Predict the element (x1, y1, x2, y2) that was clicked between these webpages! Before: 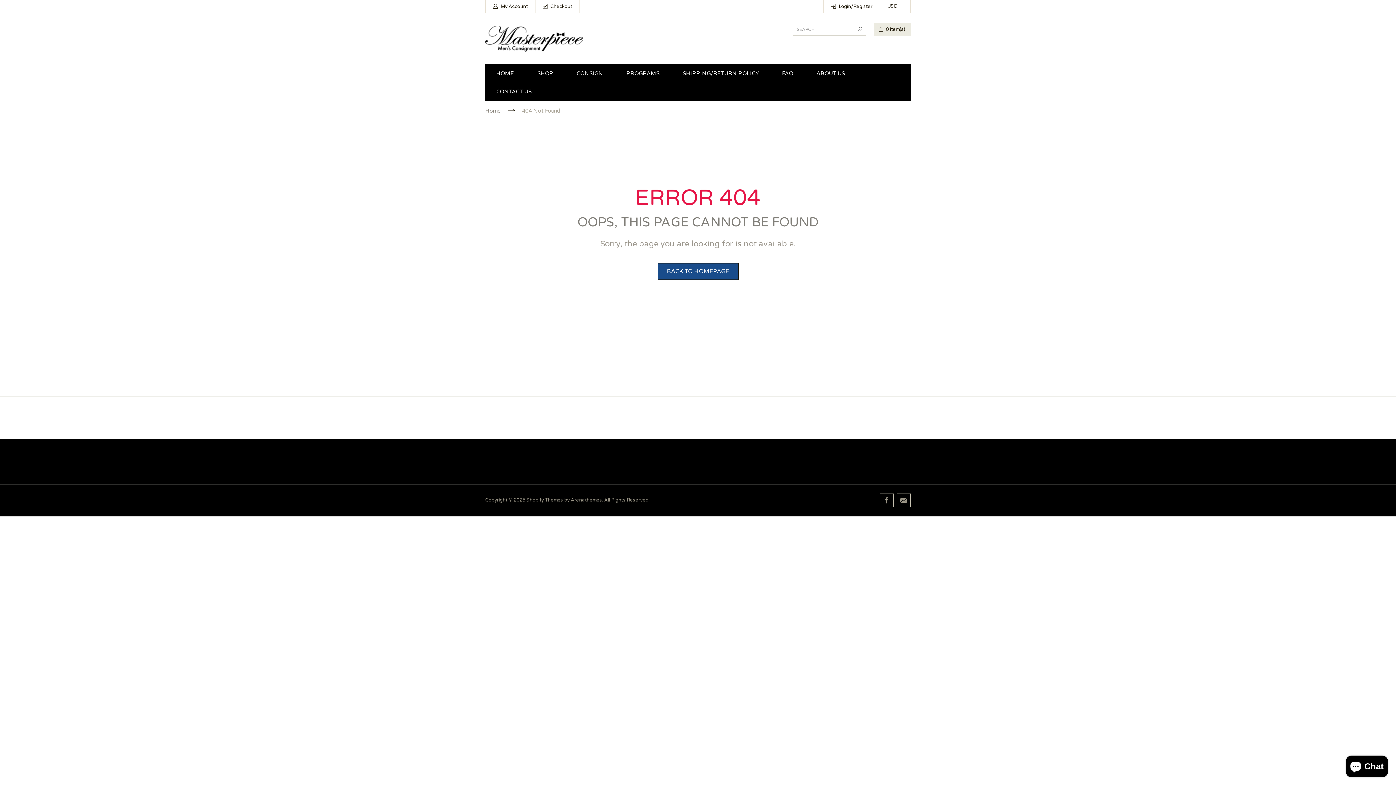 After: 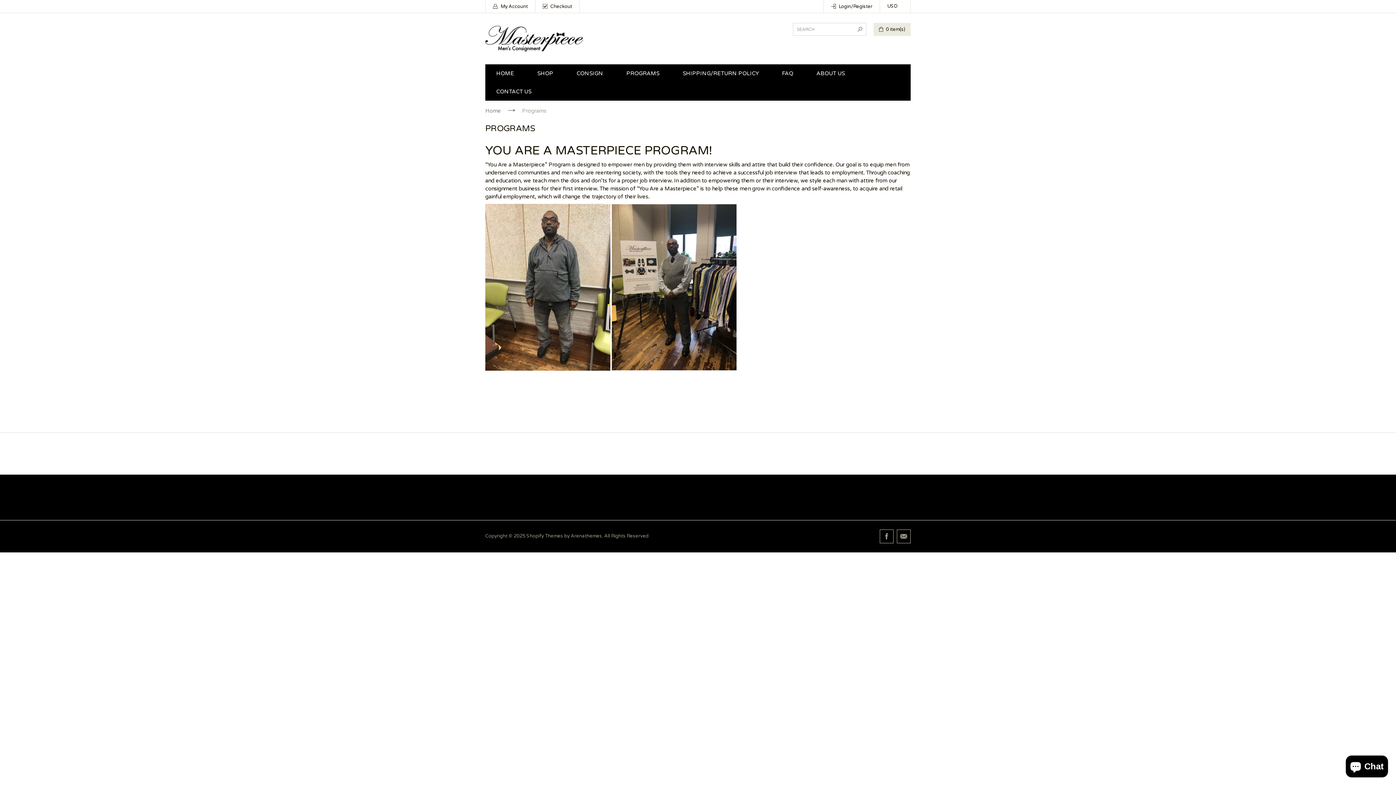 Action: bbox: (626, 64, 659, 82) label: PROGRAMS